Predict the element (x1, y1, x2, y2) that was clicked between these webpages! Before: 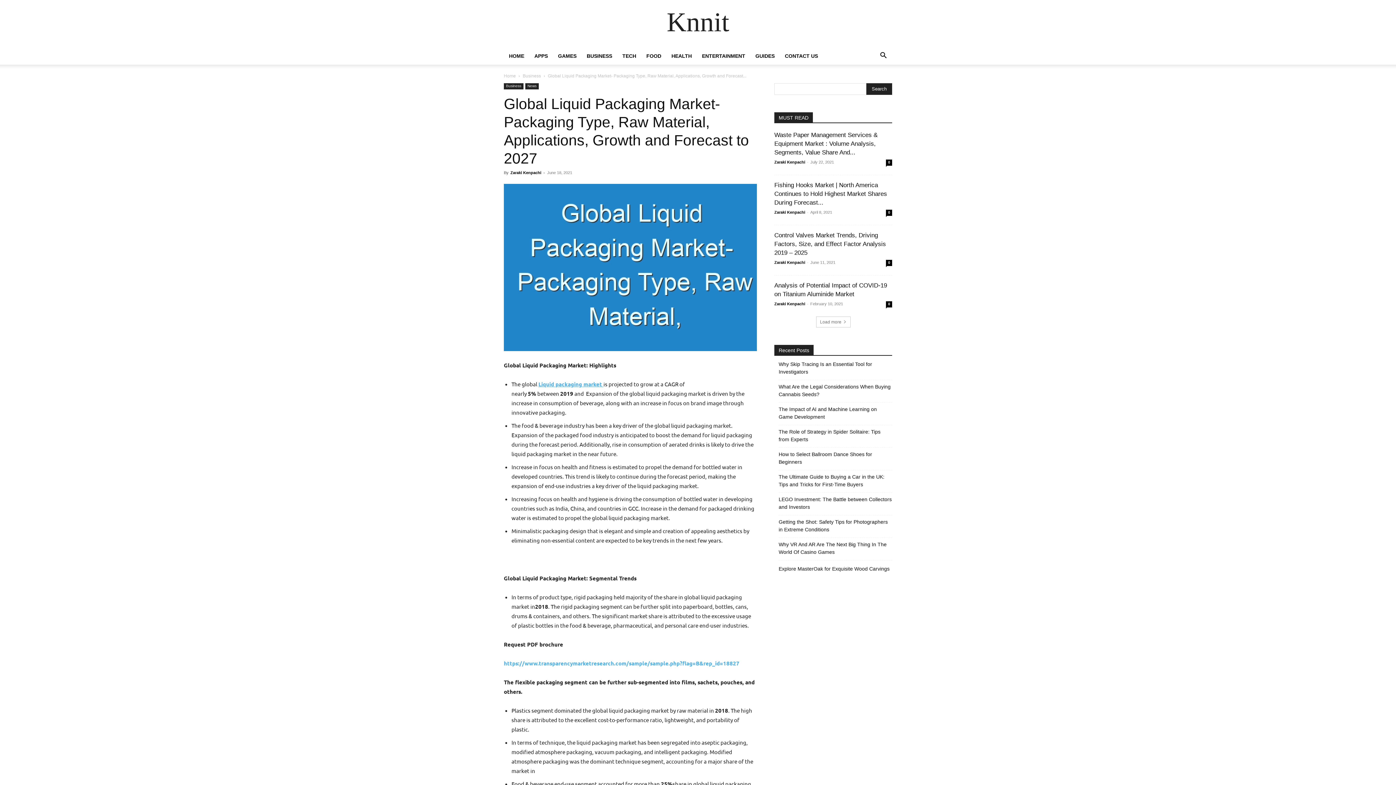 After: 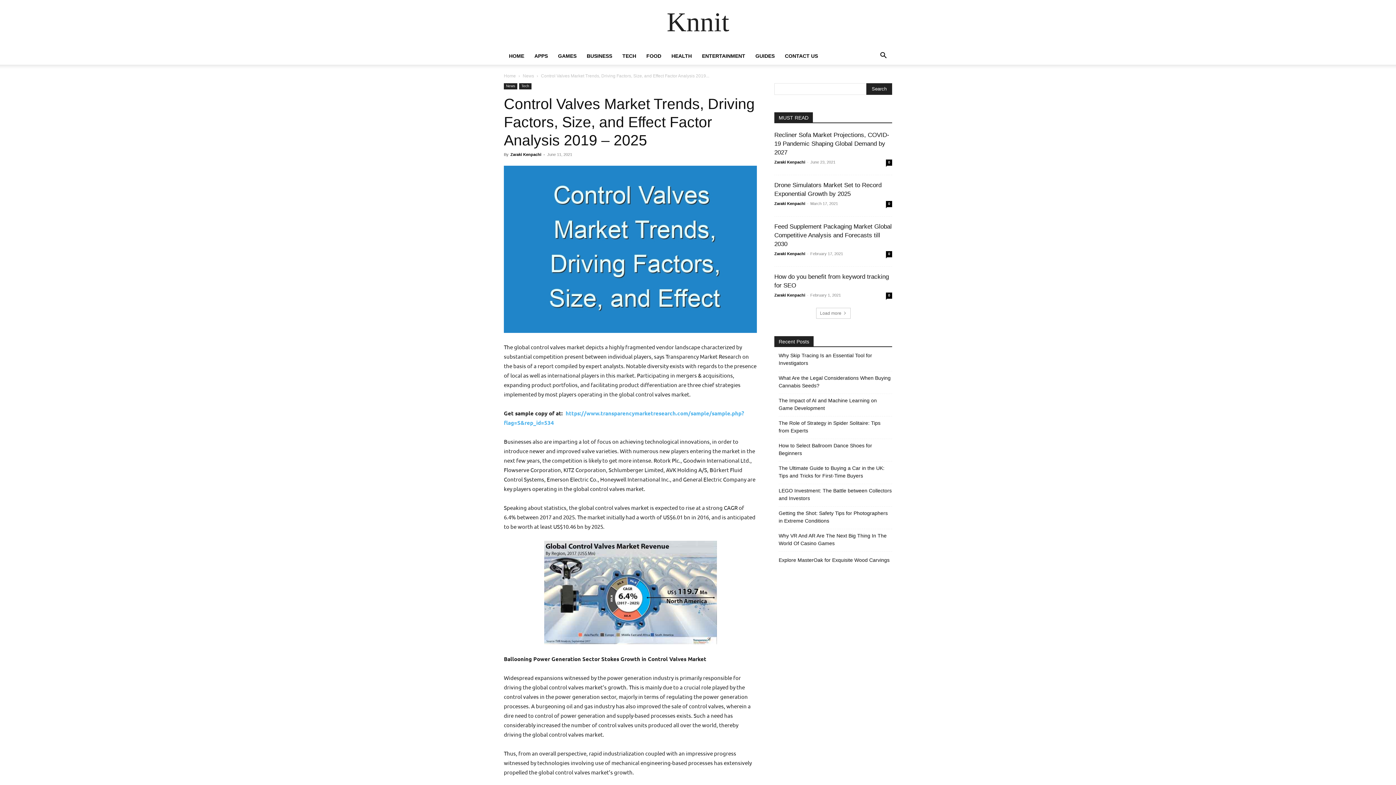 Action: label: Control Valves Market Trends, Driving Factors, Size, and Effect Factor Analysis 2019 – 2025 bbox: (774, 232, 886, 256)